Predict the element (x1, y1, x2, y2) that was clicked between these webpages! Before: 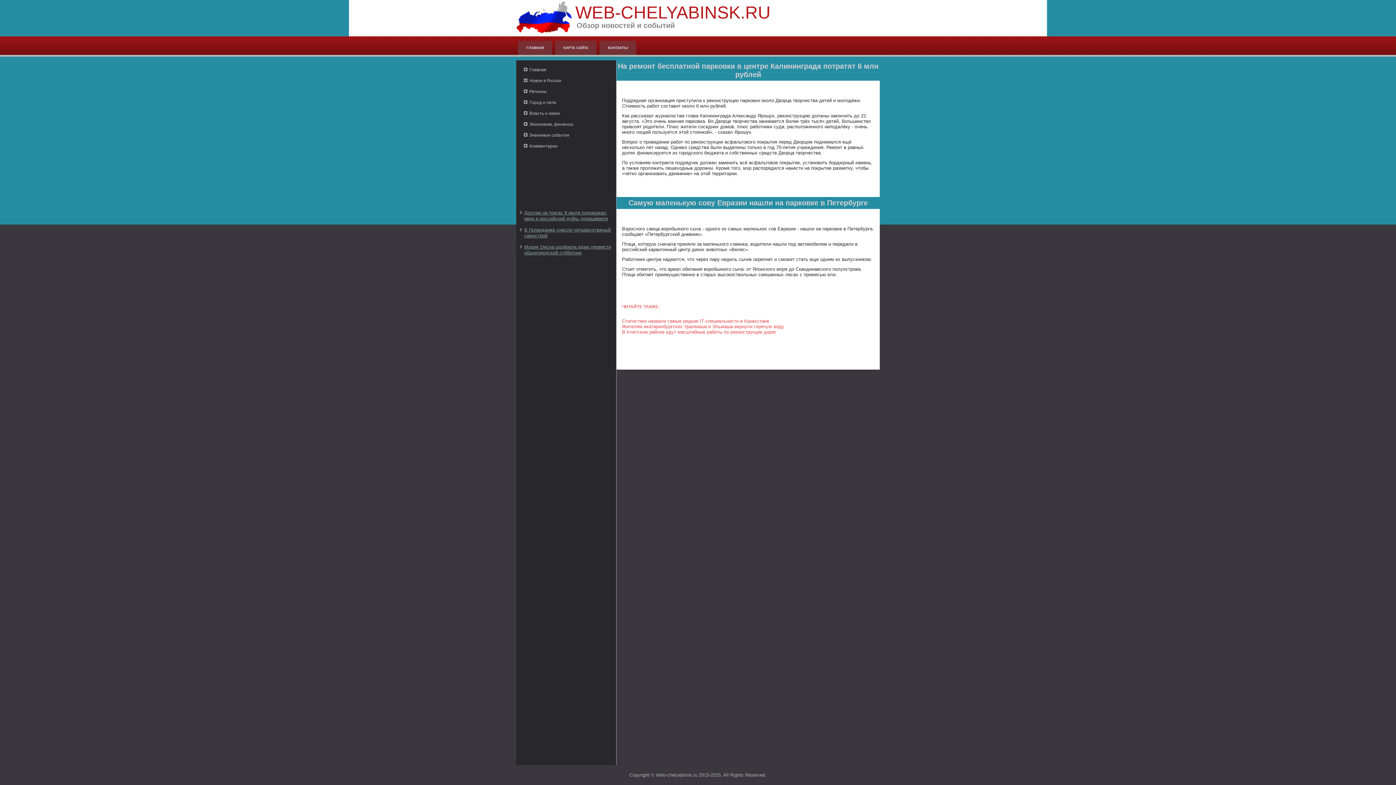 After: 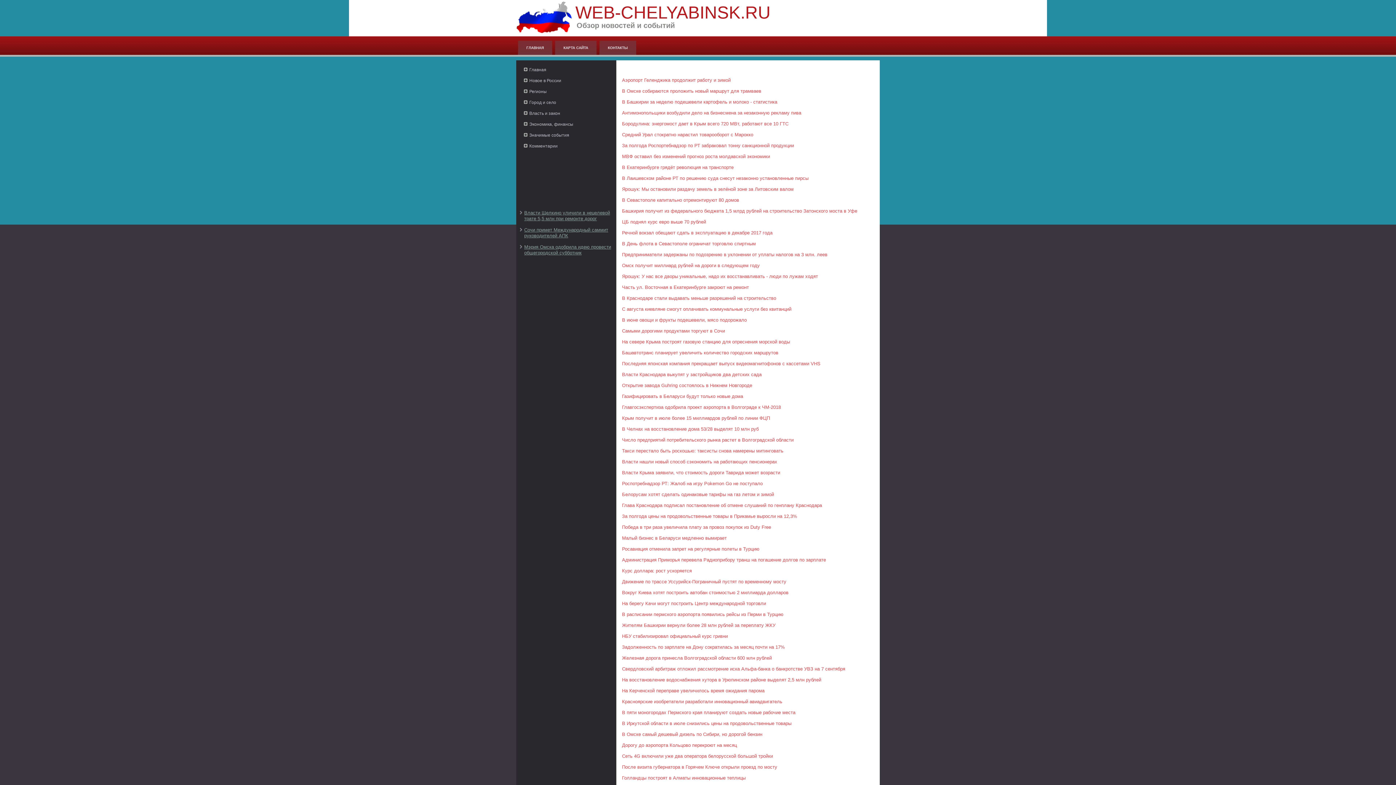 Action: bbox: (520, 97, 612, 108) label: Город и село